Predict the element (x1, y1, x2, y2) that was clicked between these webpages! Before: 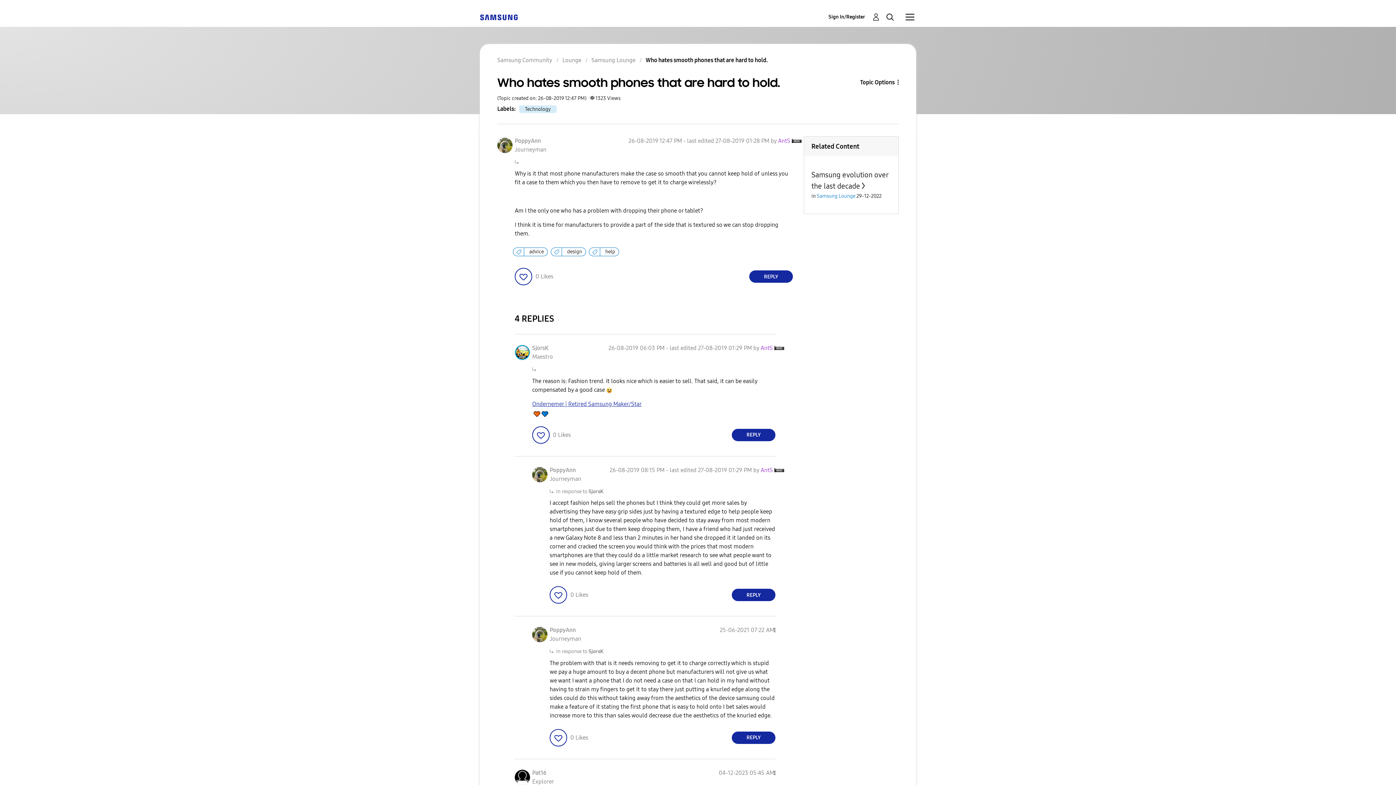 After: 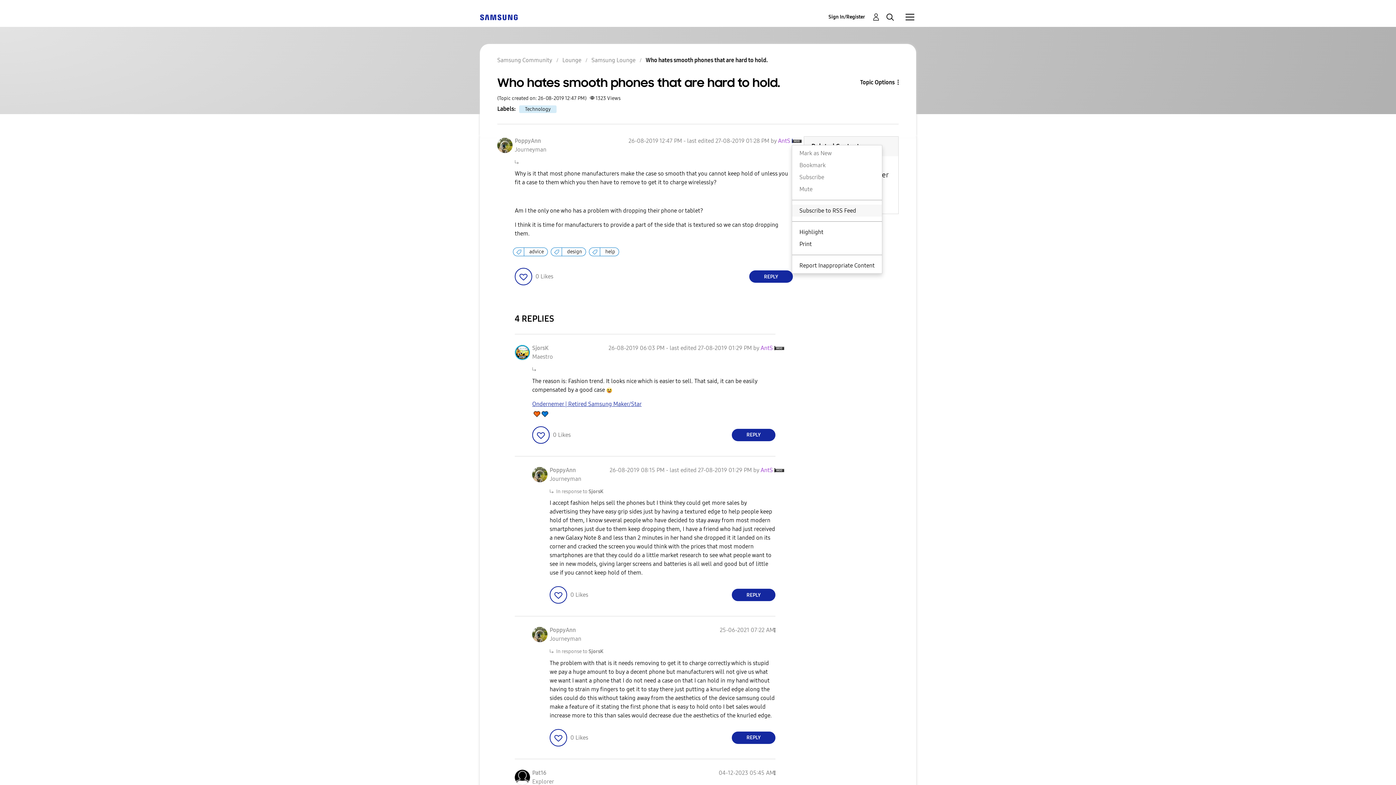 Action: bbox: (792, 137, 793, 144) label: Show Who hates smooth phones that are hard to hold. post option menu